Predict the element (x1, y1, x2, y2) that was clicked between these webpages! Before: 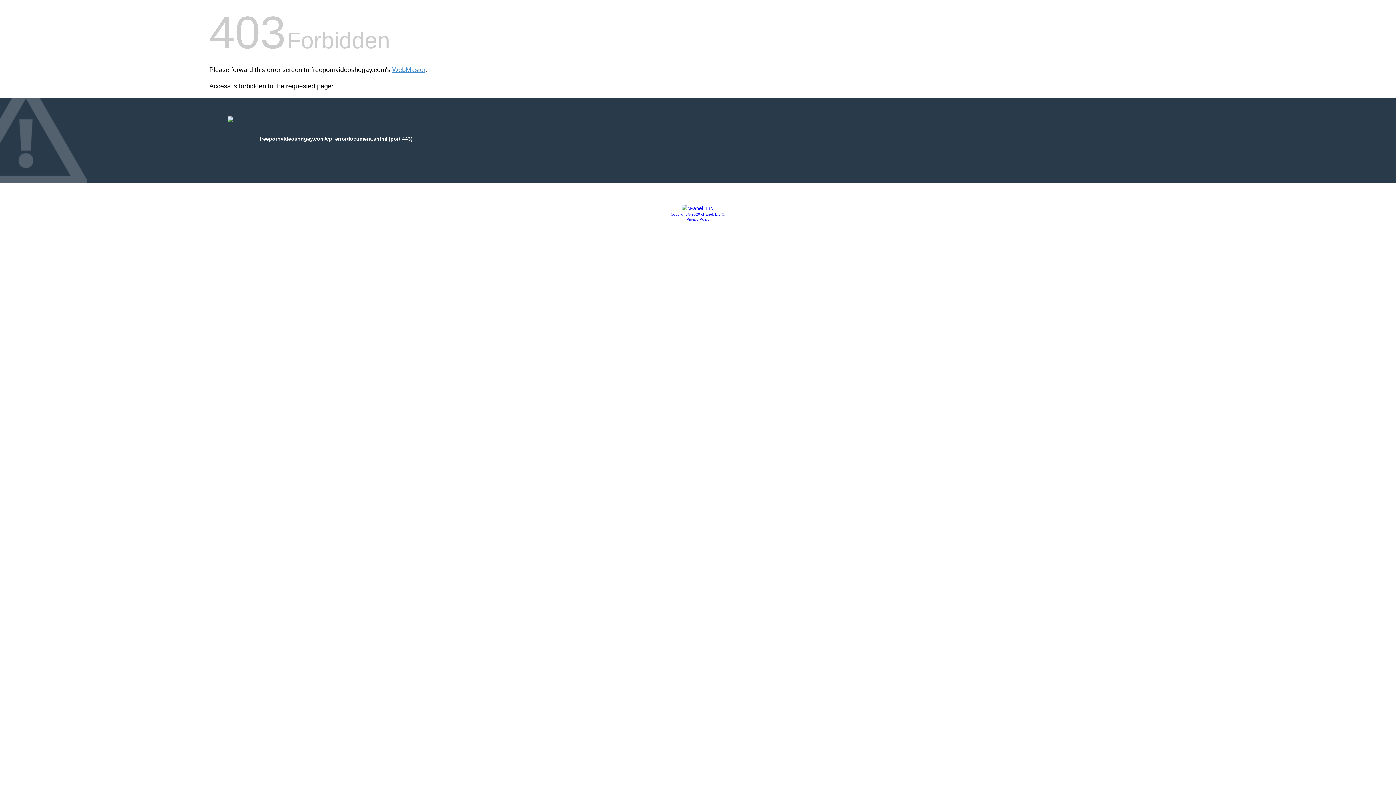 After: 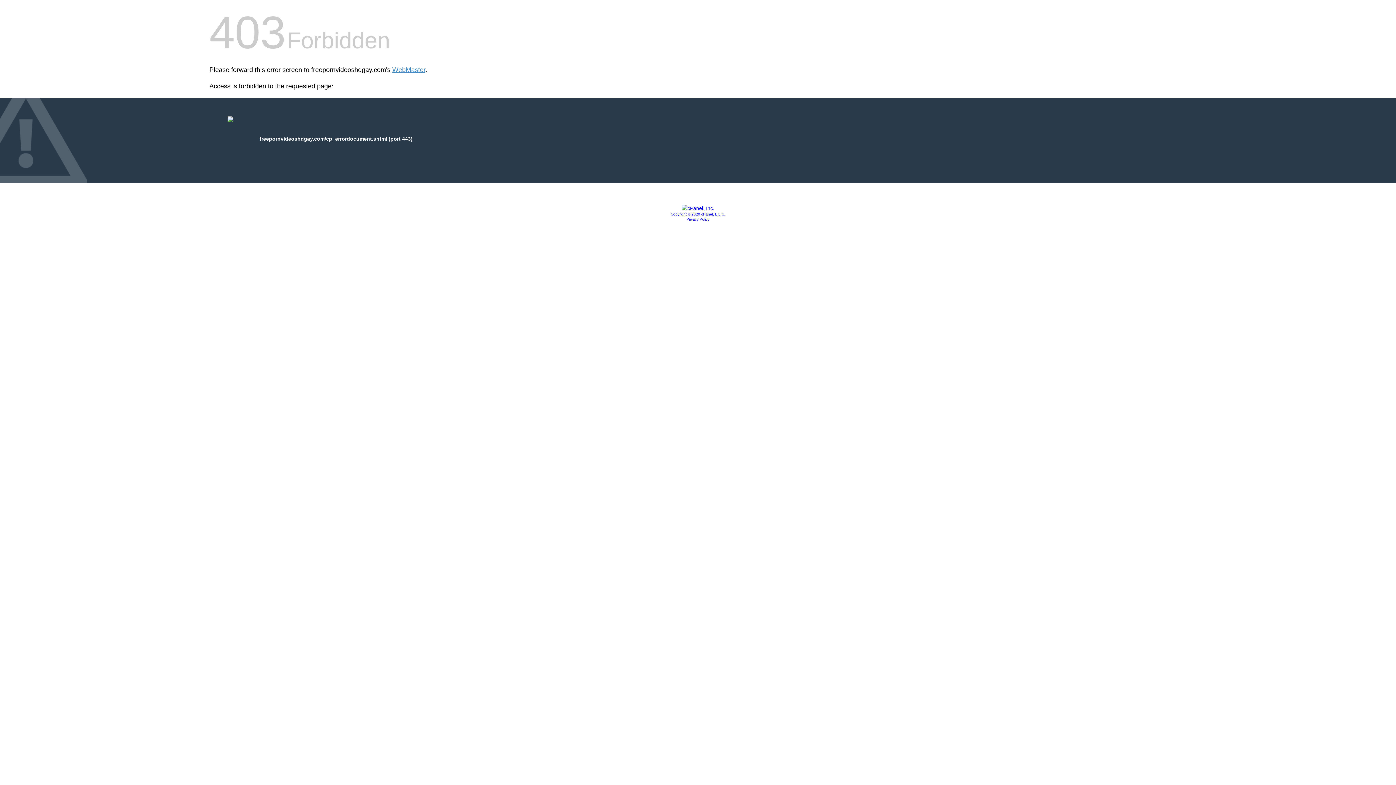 Action: bbox: (670, 212, 725, 216) label: Copyright © 2020 cPanel, L.L.C.